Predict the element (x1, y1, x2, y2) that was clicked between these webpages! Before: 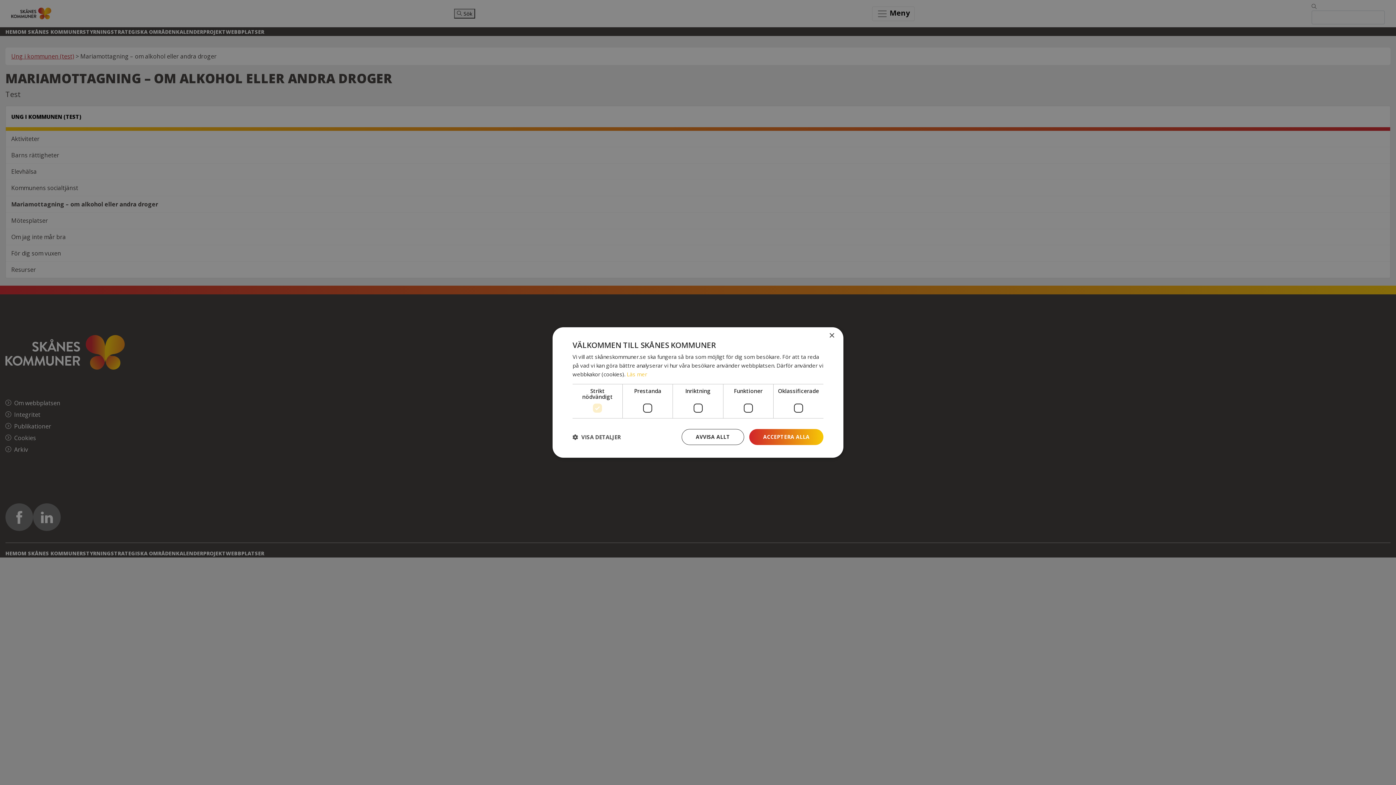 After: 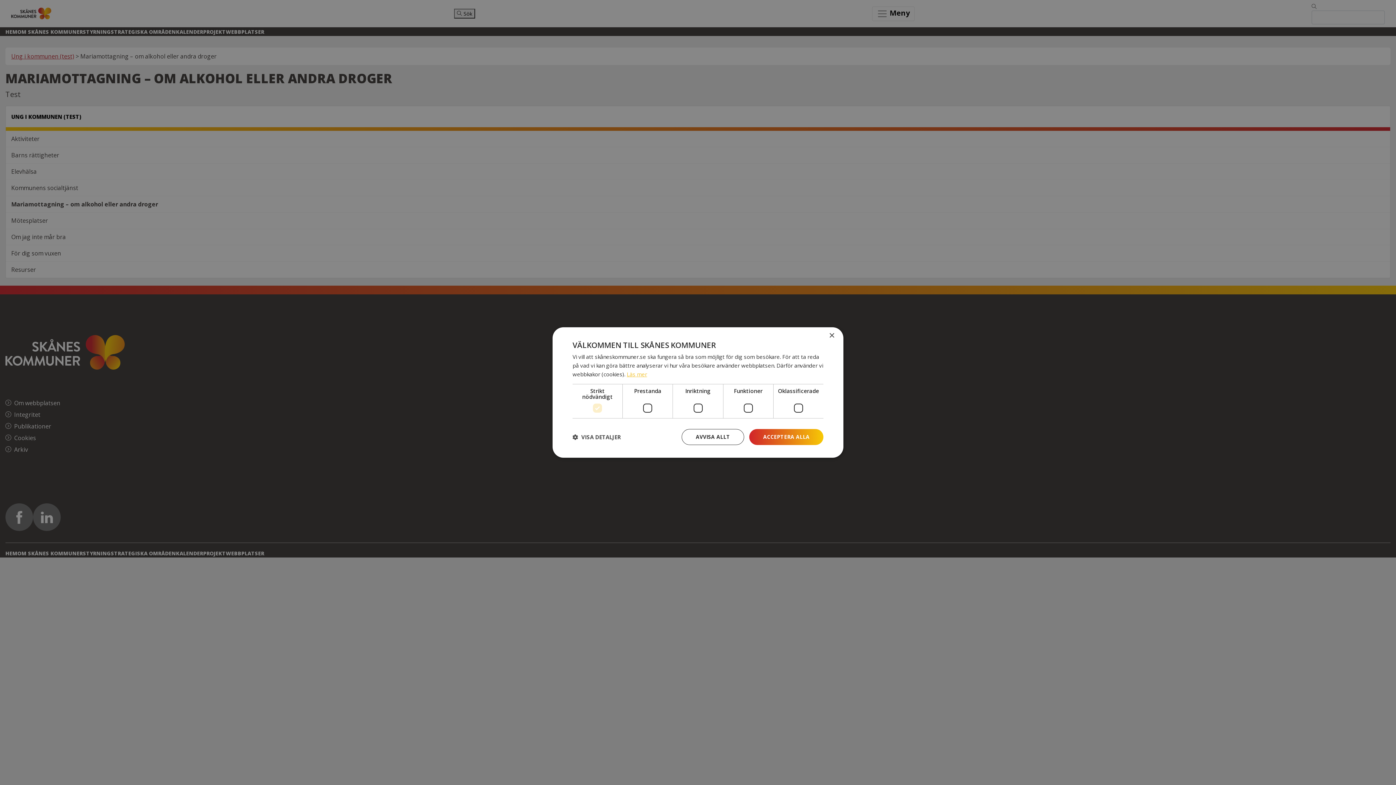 Action: label: Läs mer, opens a new window bbox: (626, 370, 647, 378)